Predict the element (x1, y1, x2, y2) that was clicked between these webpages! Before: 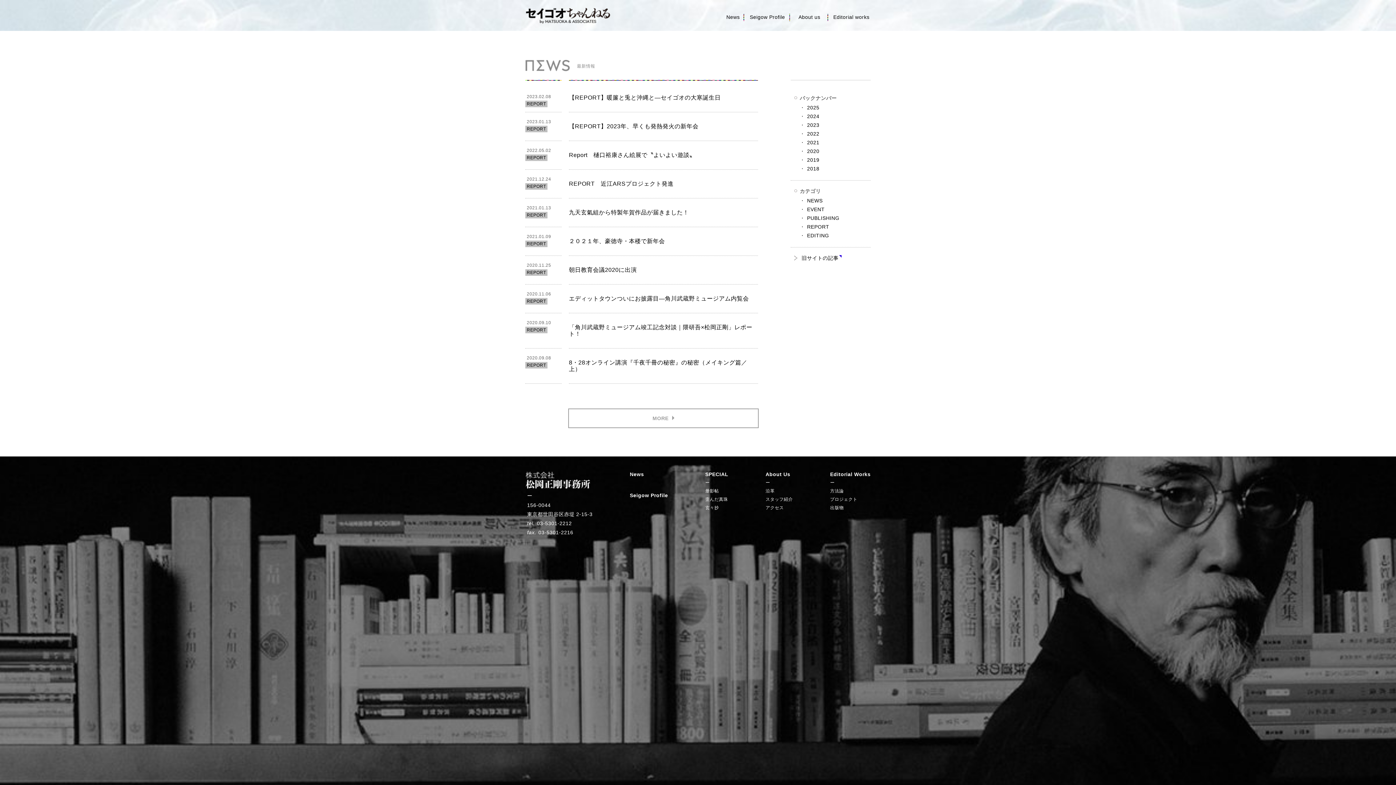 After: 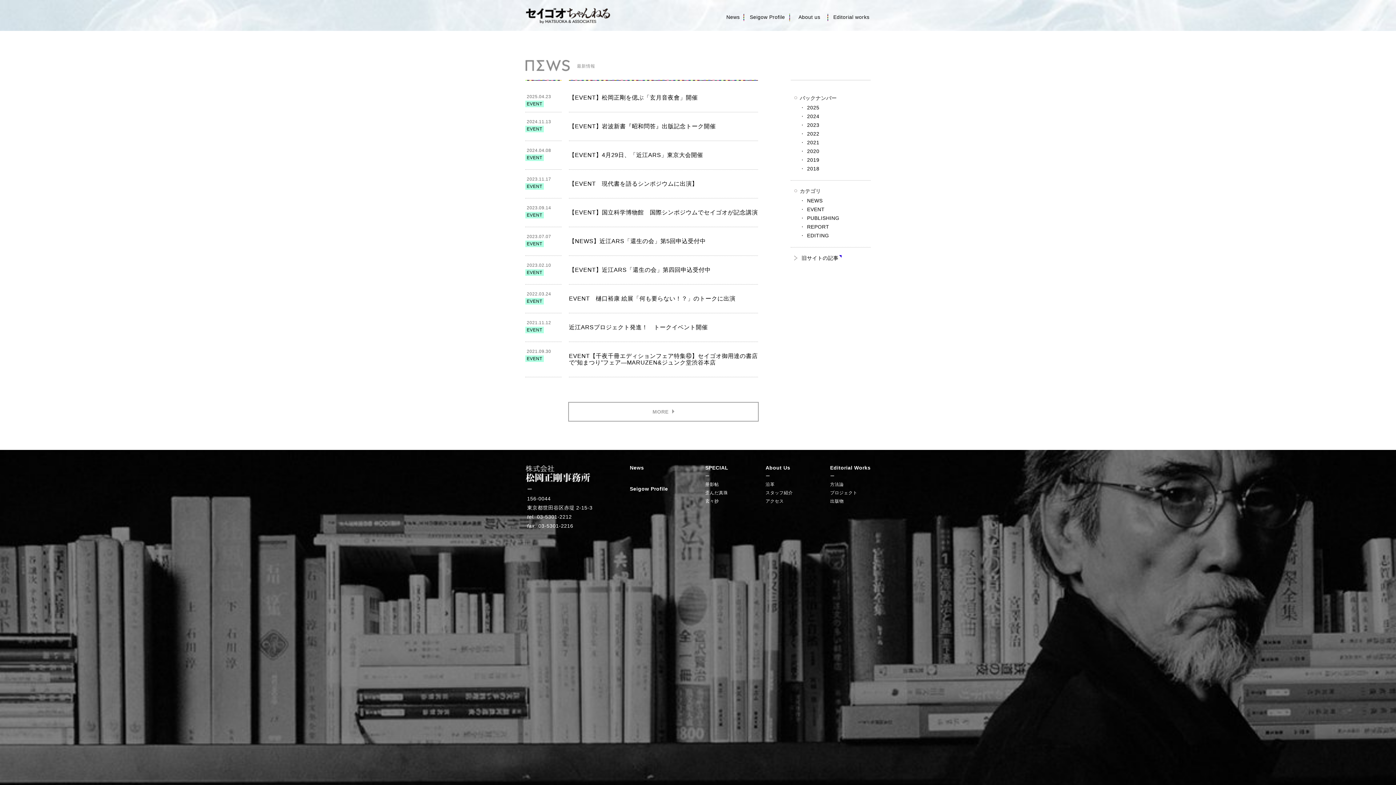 Action: bbox: (807, 206, 870, 212) label: EVENT